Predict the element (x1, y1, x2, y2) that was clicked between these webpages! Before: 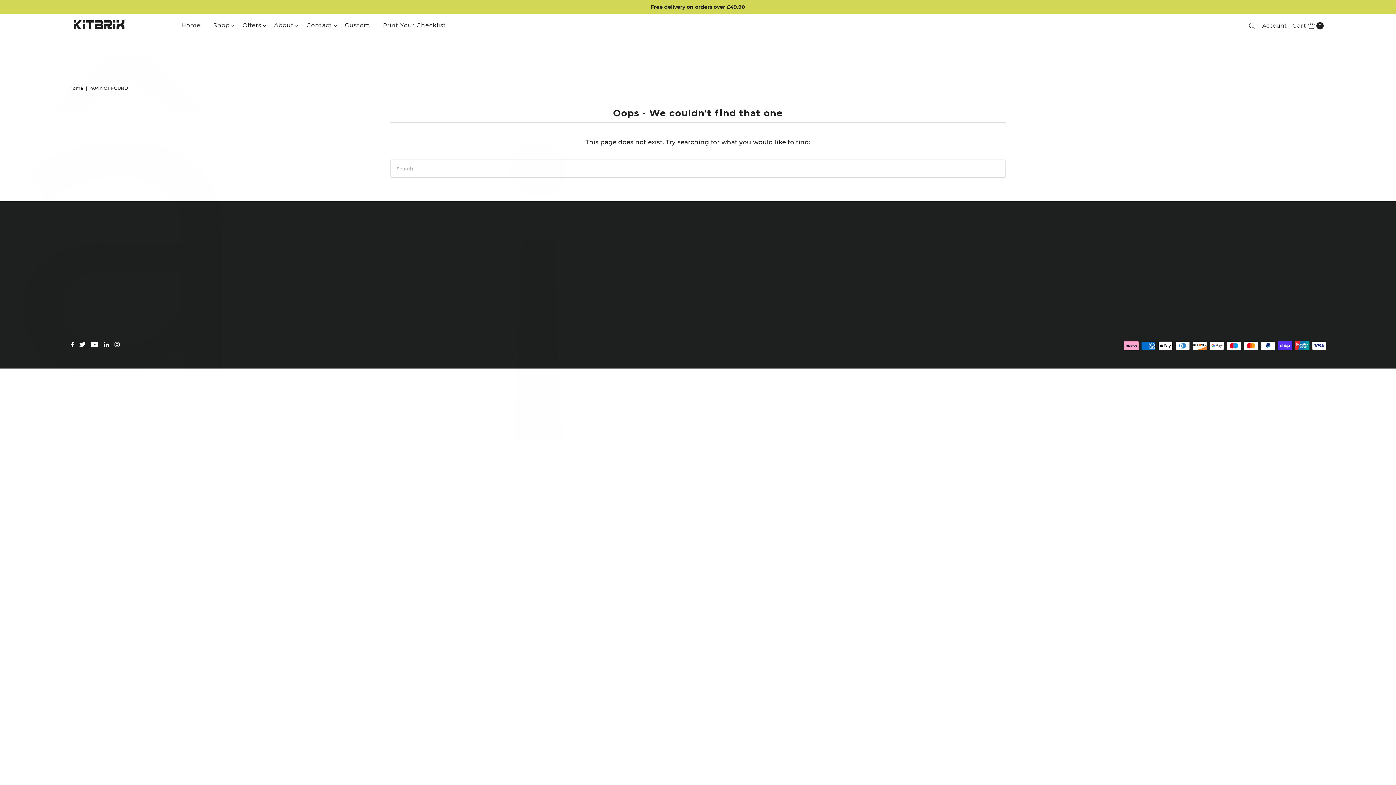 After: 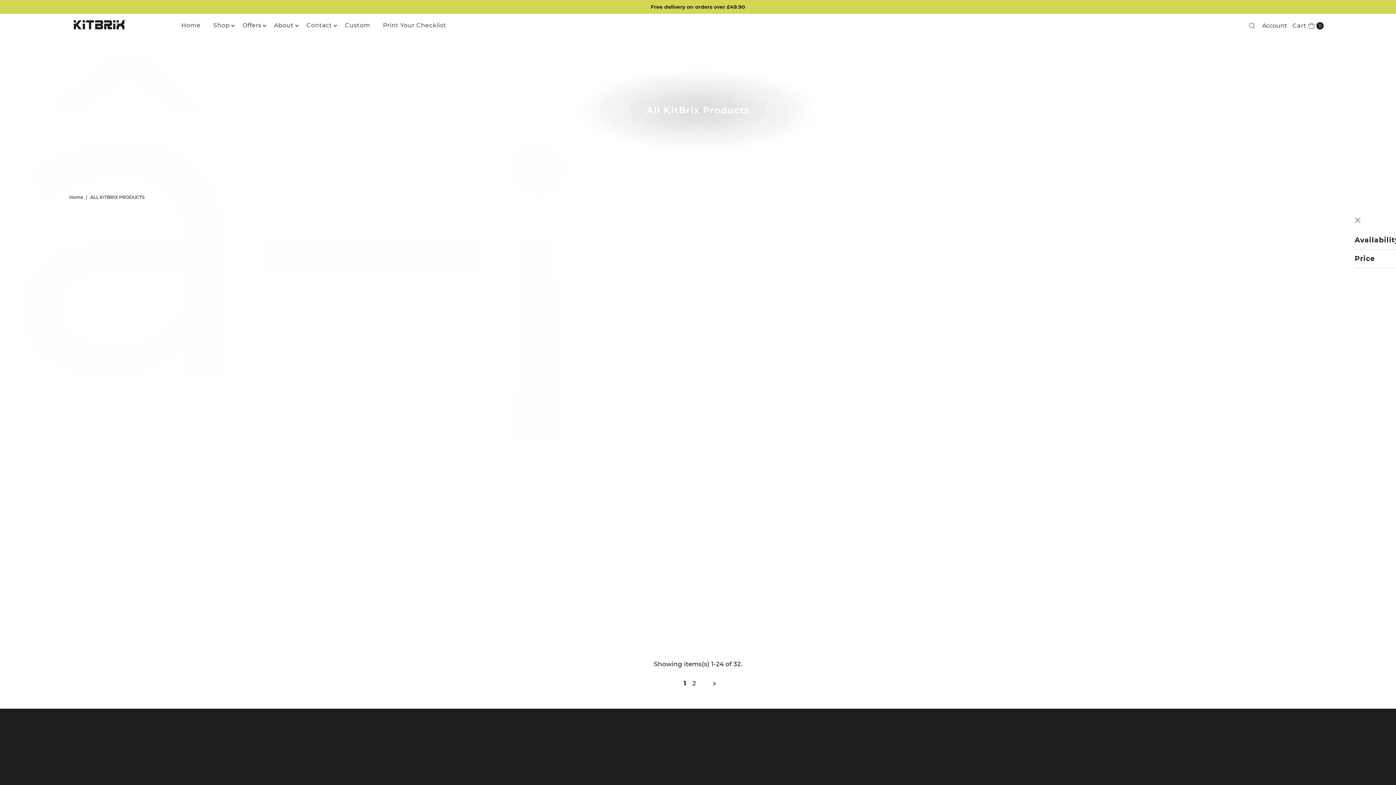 Action: label: Shop bbox: (208, 14, 235, 36)